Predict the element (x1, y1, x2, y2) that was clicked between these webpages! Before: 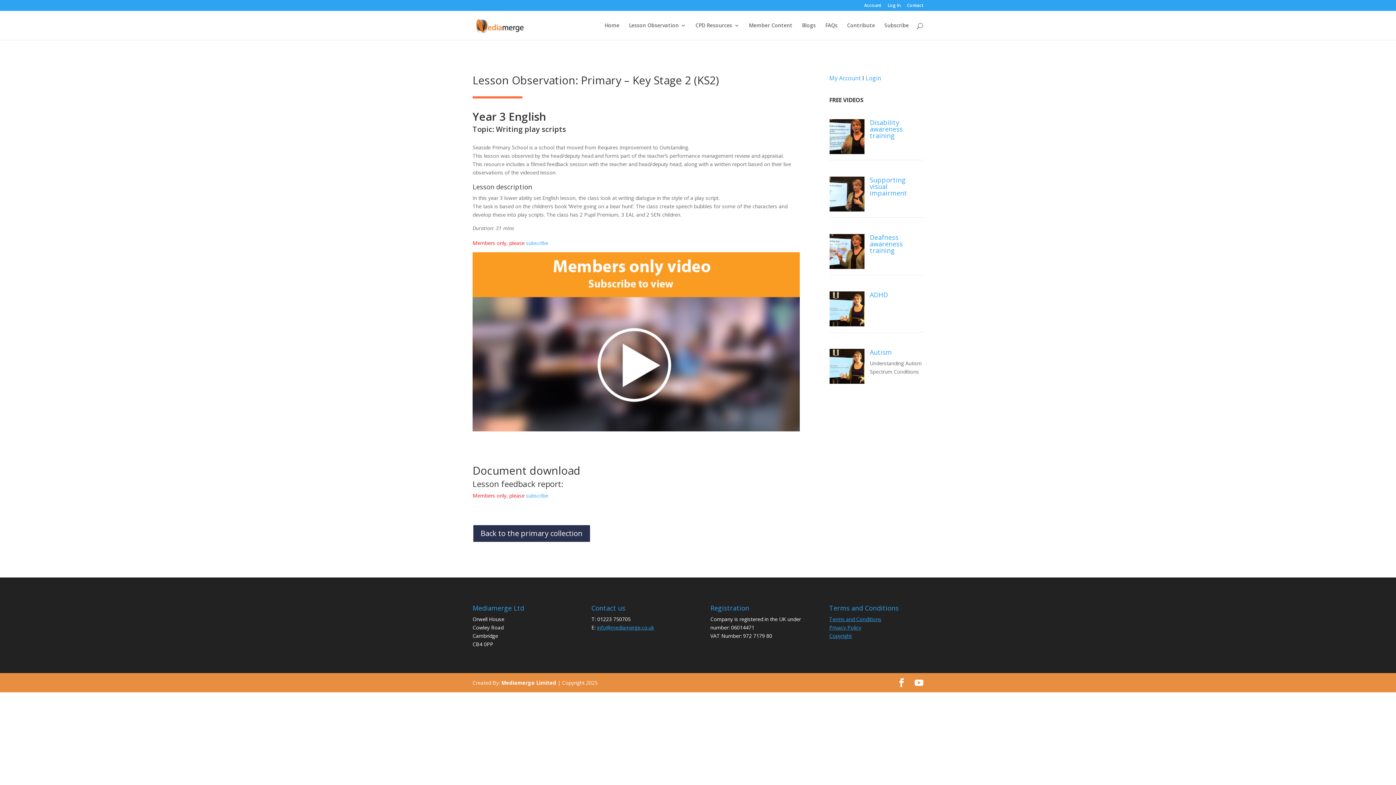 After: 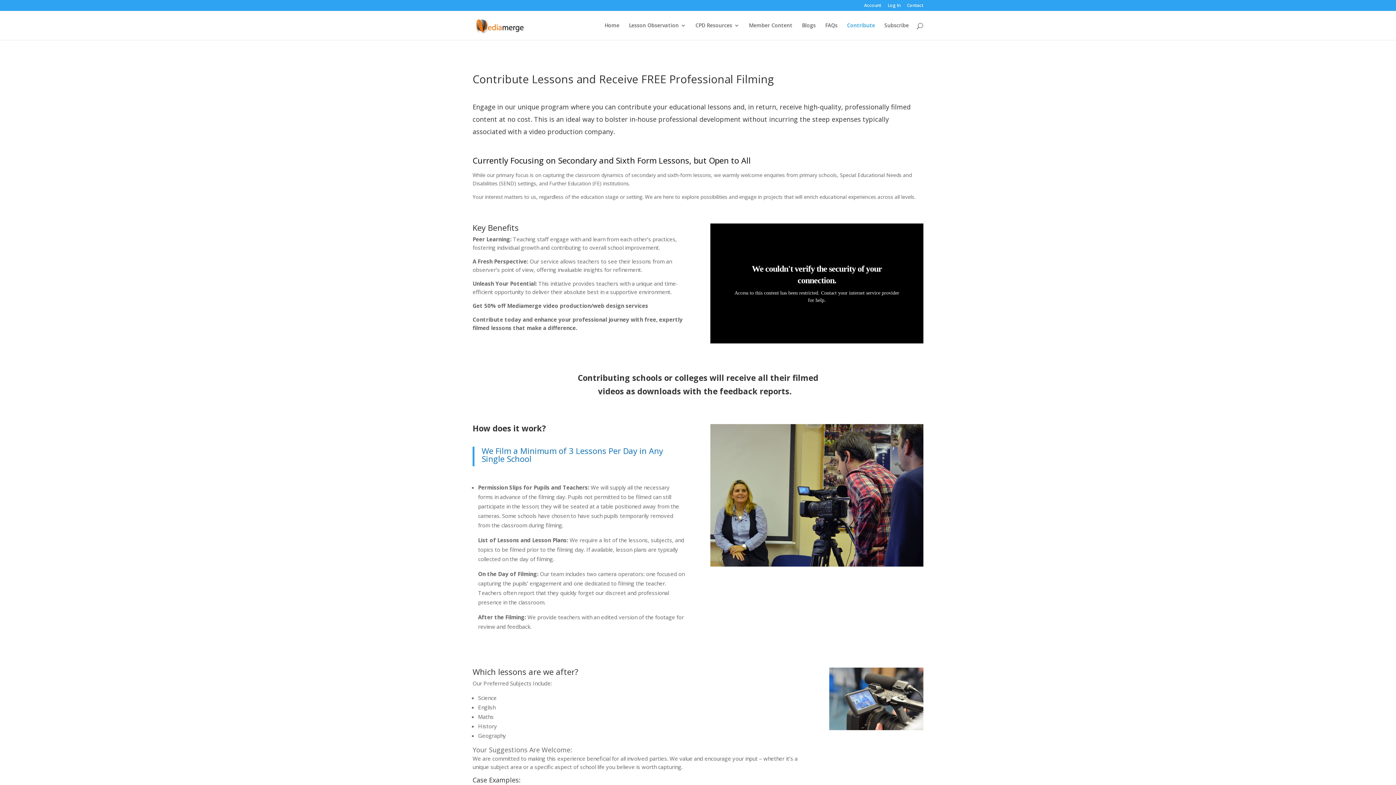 Action: bbox: (847, 22, 875, 40) label: Contribute